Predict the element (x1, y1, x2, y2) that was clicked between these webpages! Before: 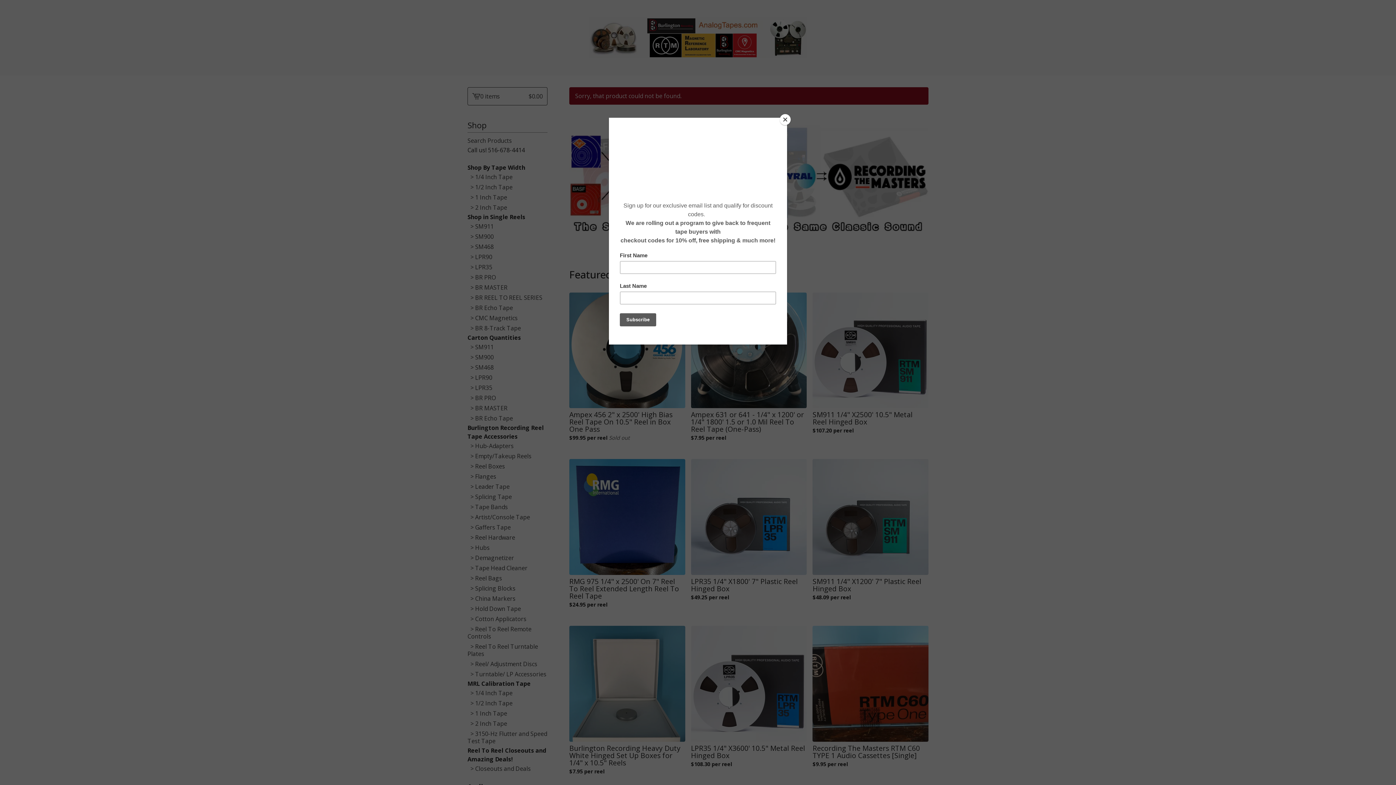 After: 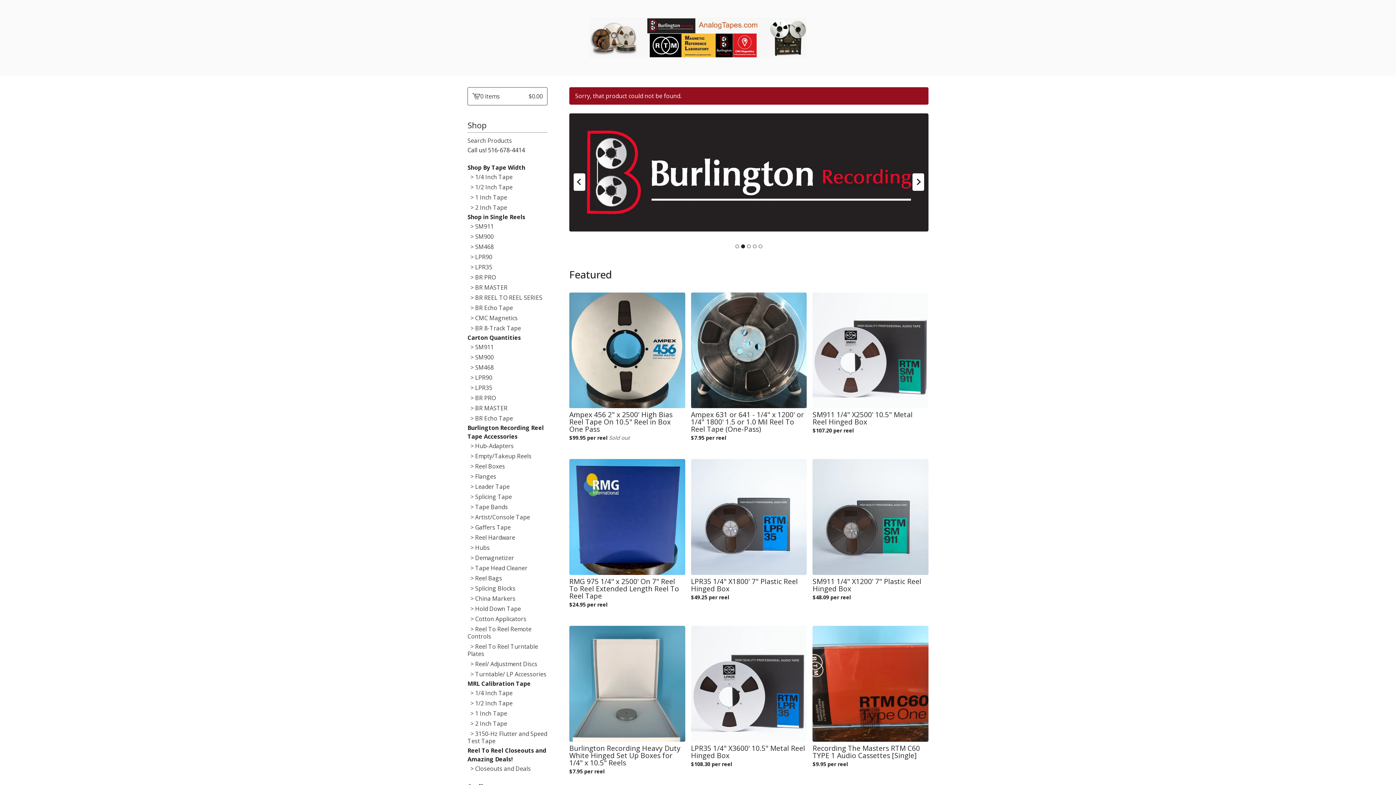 Action: bbox: (780, 114, 790, 125) label: Close